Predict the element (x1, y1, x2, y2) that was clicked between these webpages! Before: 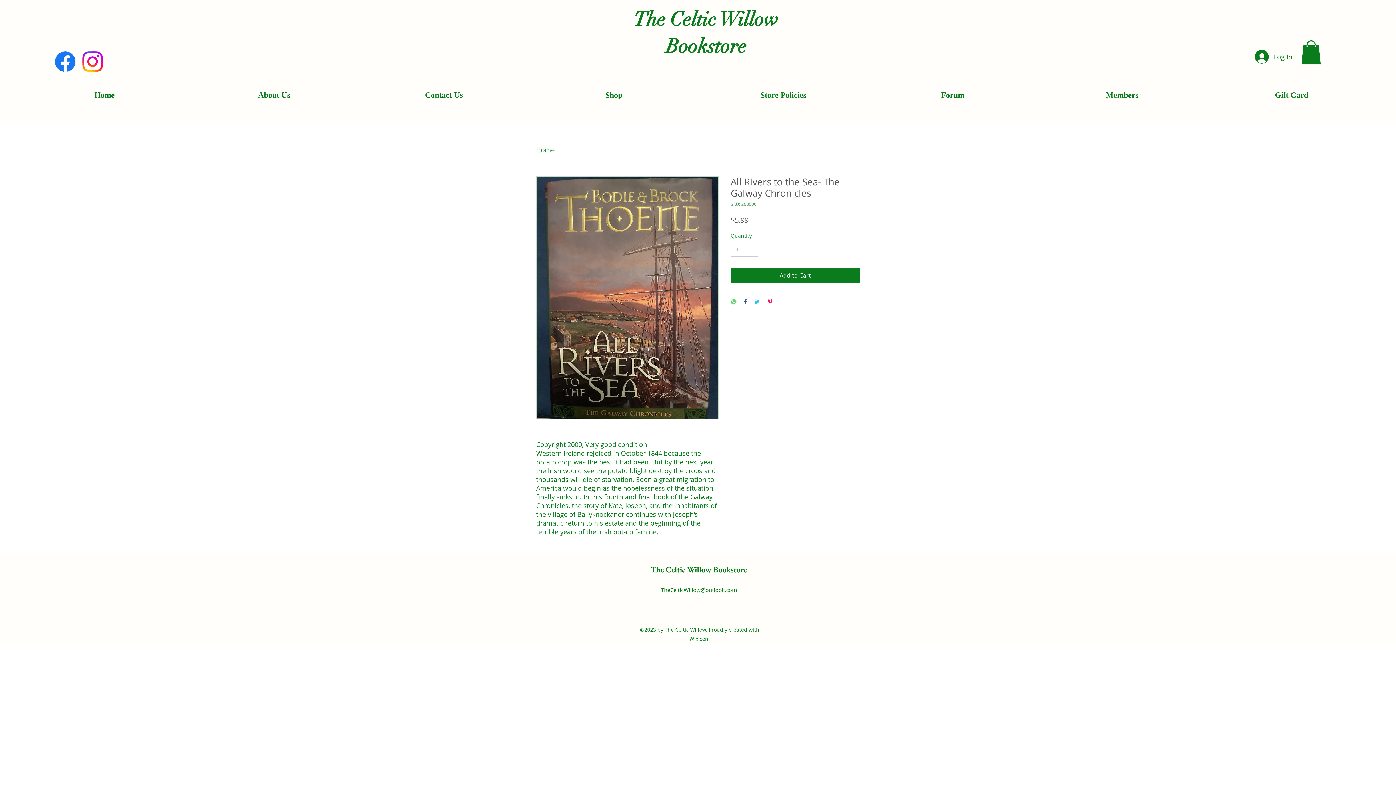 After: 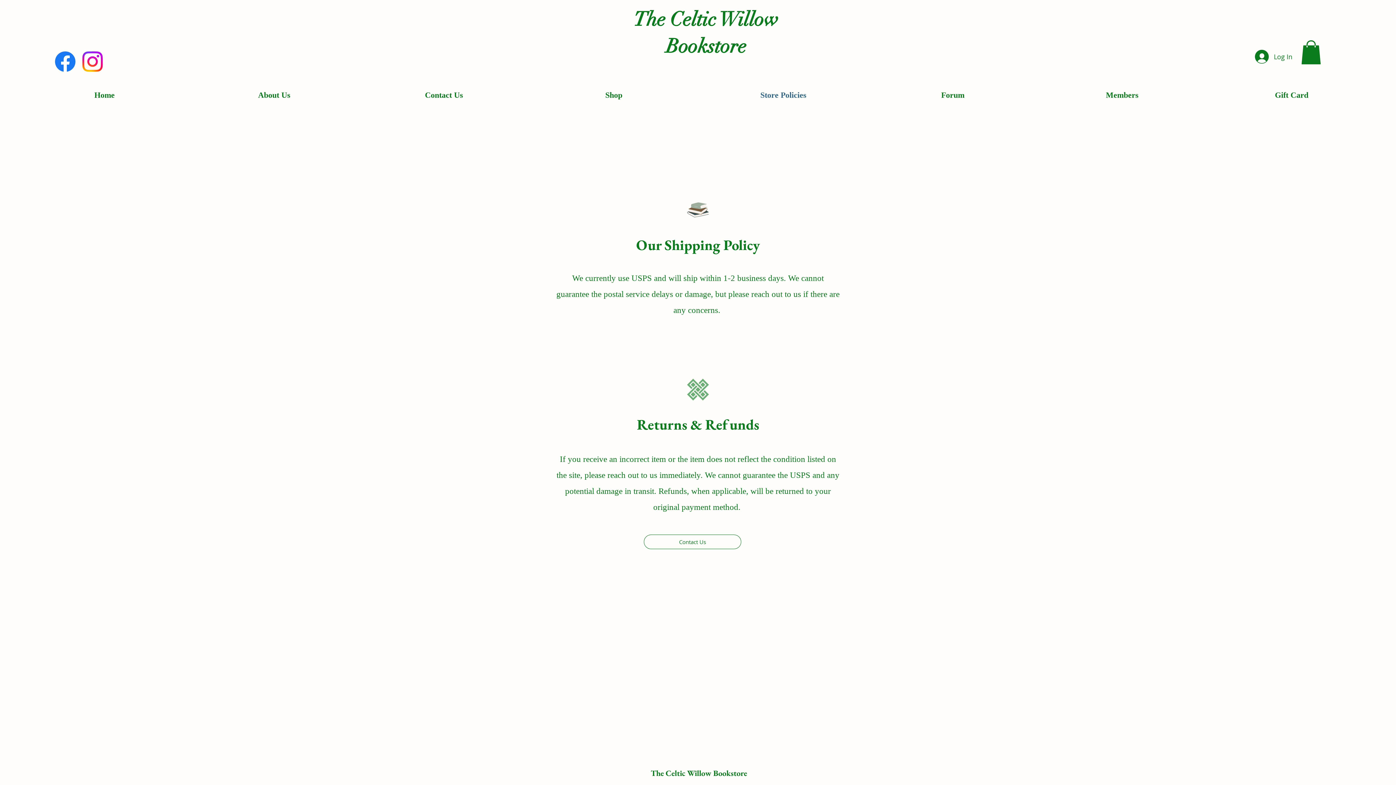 Action: bbox: (698, 87, 868, 99) label: Store Policies